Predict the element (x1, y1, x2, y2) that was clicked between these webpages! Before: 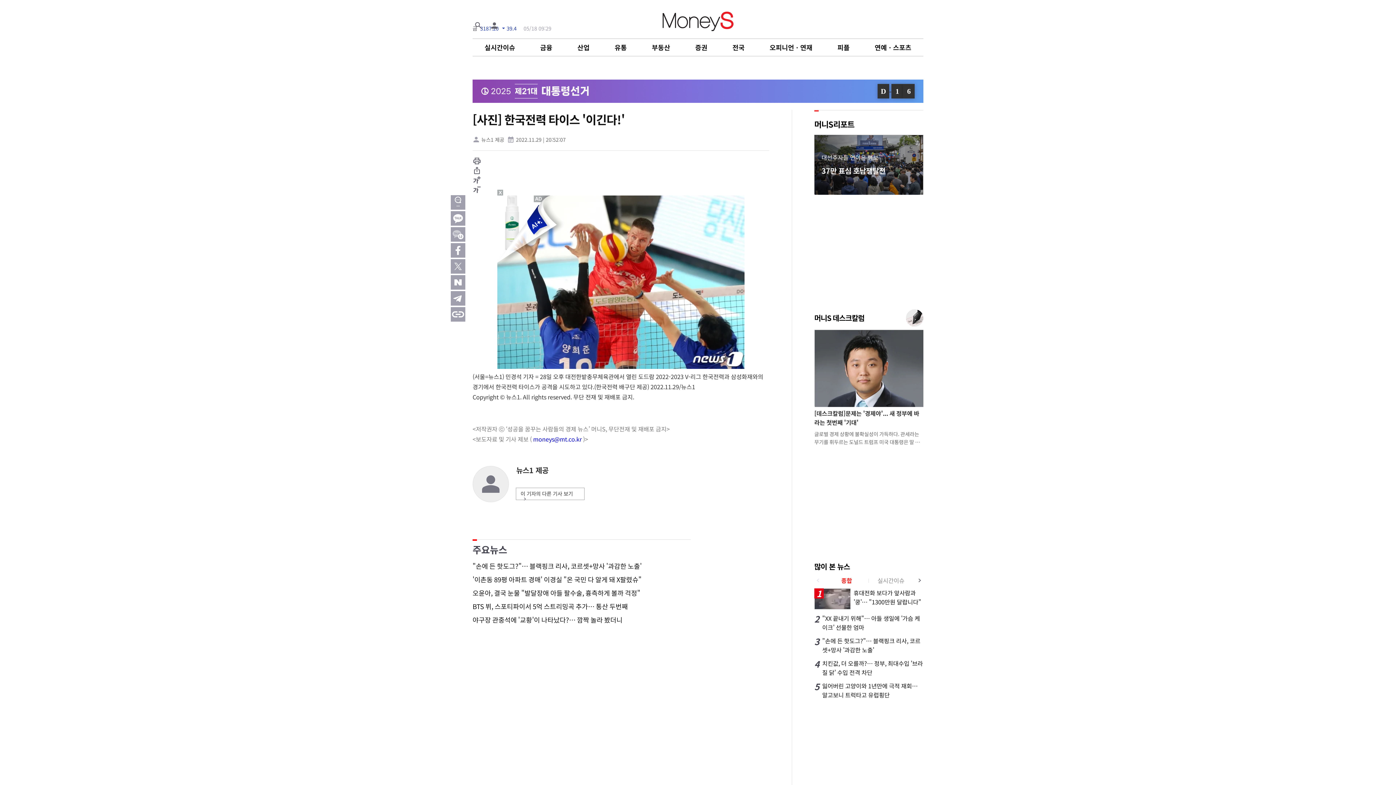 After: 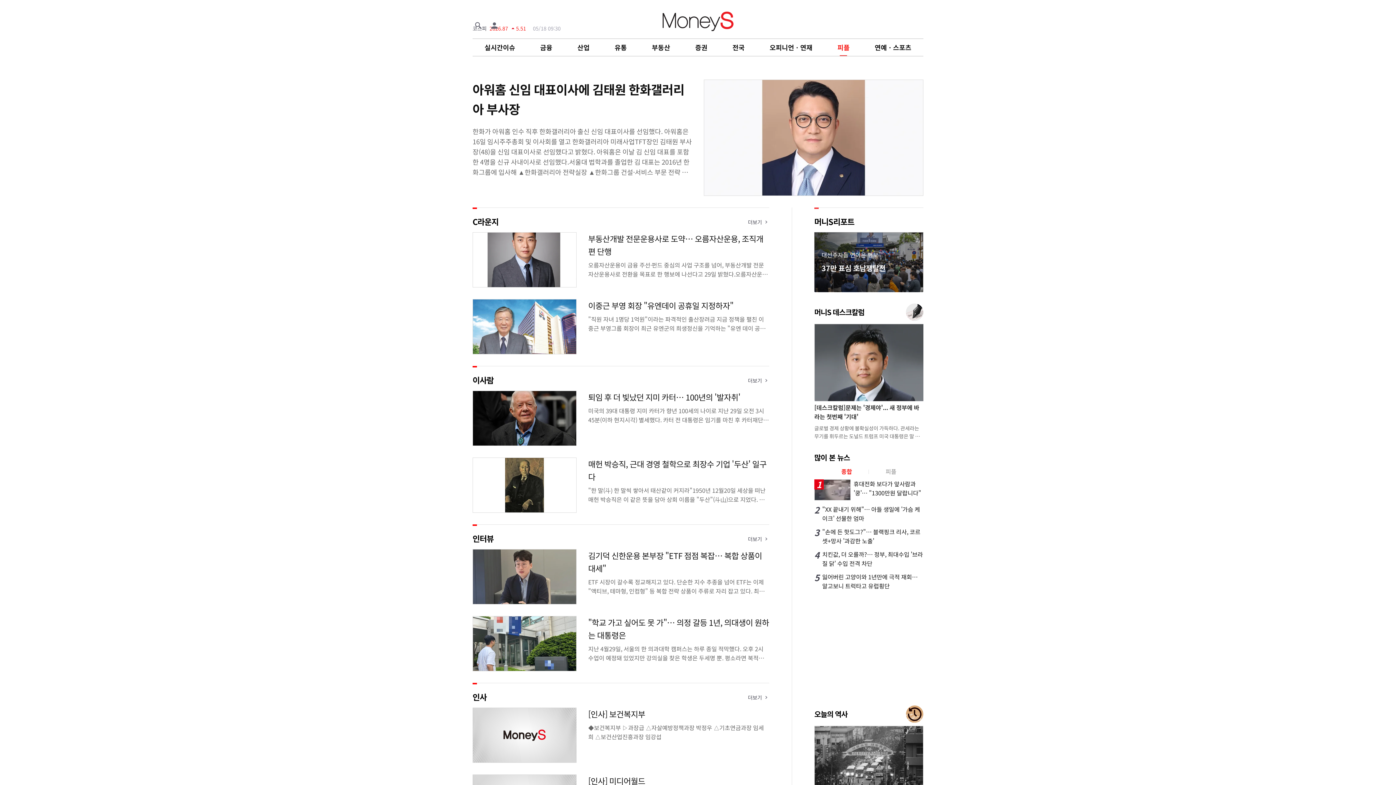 Action: bbox: (837, 42, 849, 52) label: 피플